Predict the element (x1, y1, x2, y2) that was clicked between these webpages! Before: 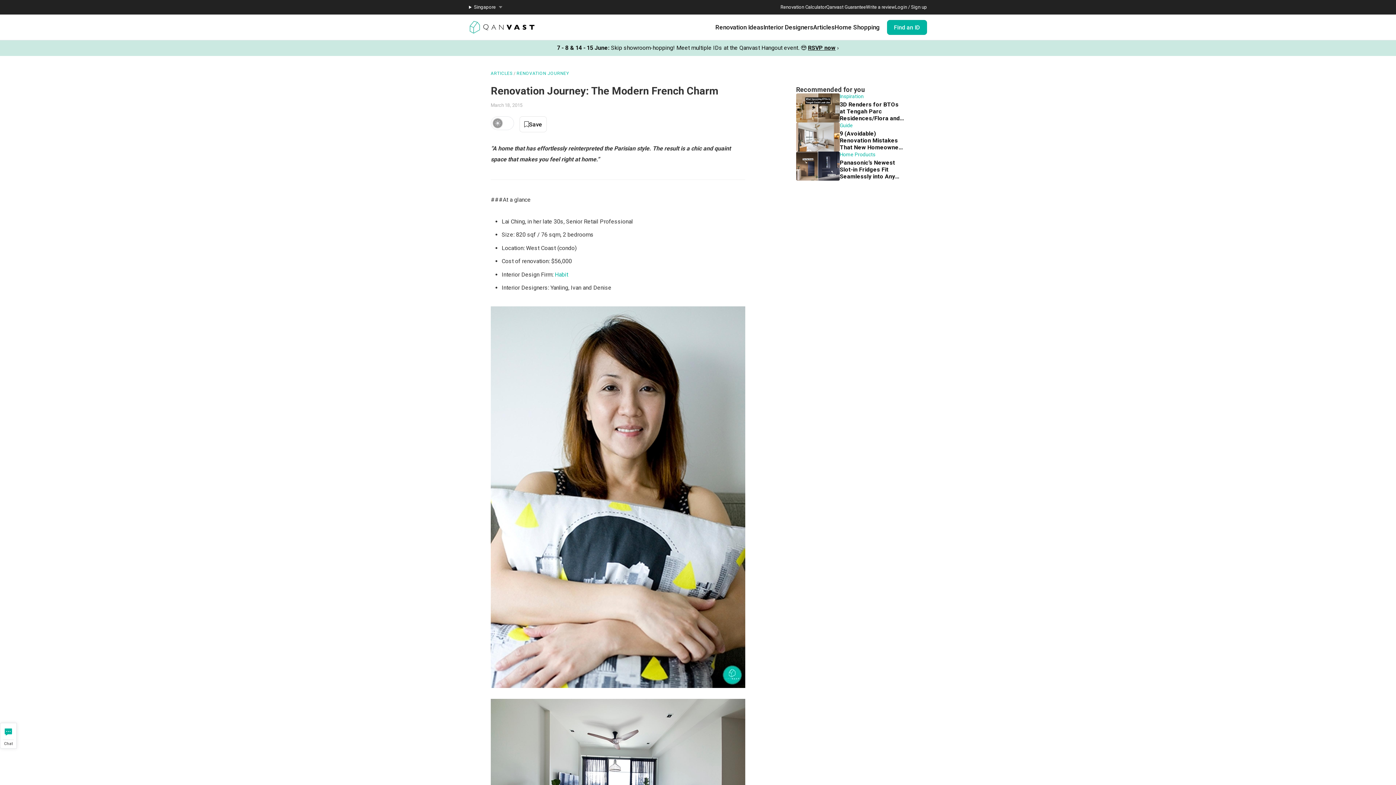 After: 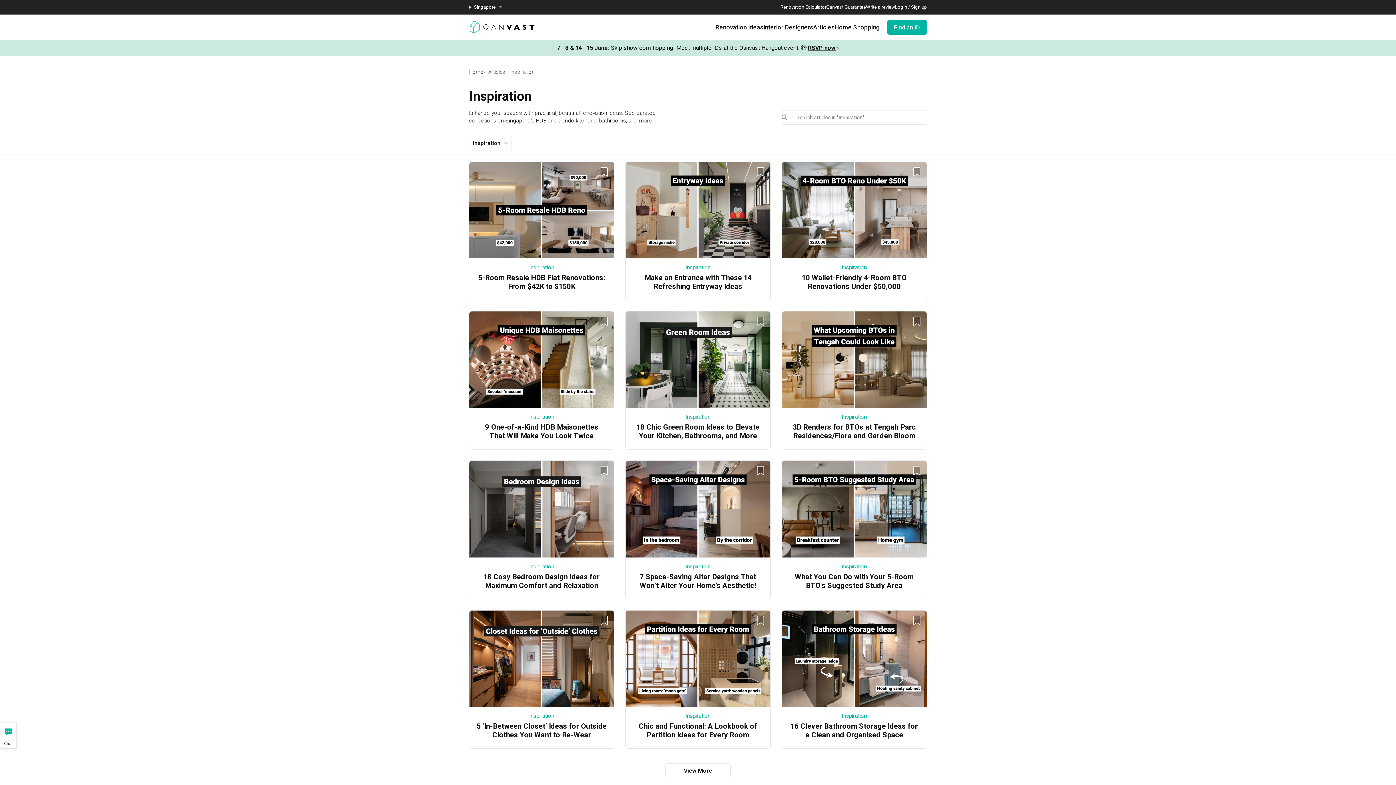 Action: bbox: (840, 93, 864, 99) label: Inspiration